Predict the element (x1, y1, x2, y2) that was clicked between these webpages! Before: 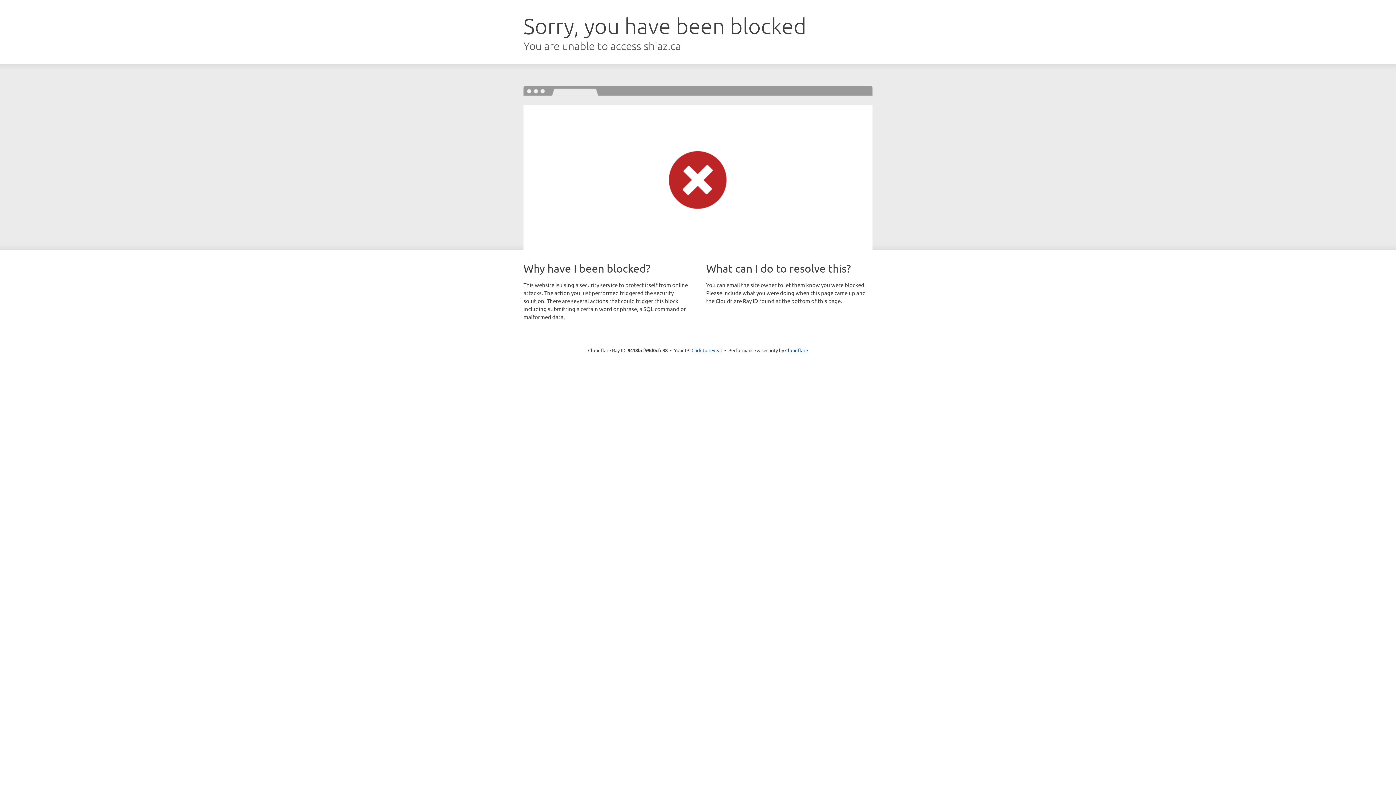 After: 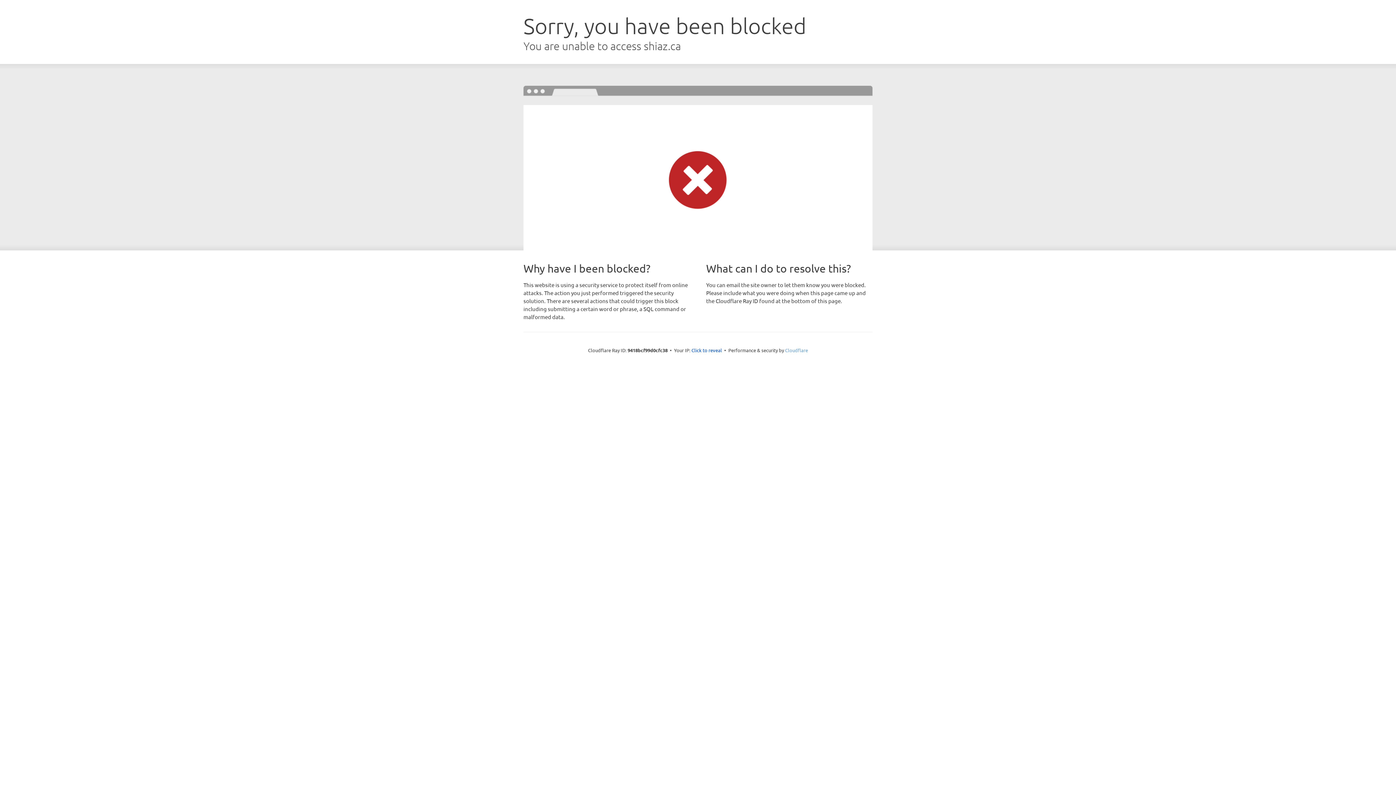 Action: bbox: (785, 347, 808, 353) label: Cloudflare